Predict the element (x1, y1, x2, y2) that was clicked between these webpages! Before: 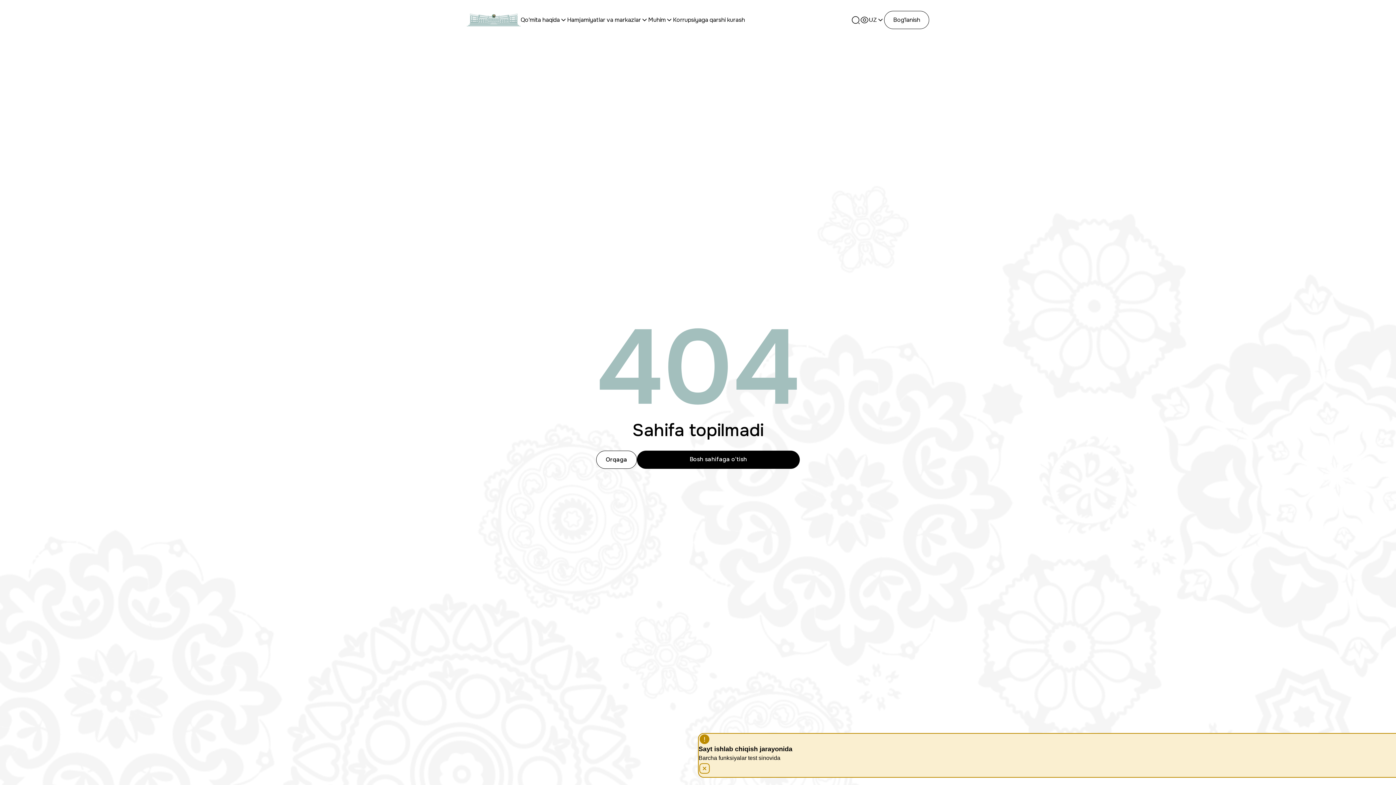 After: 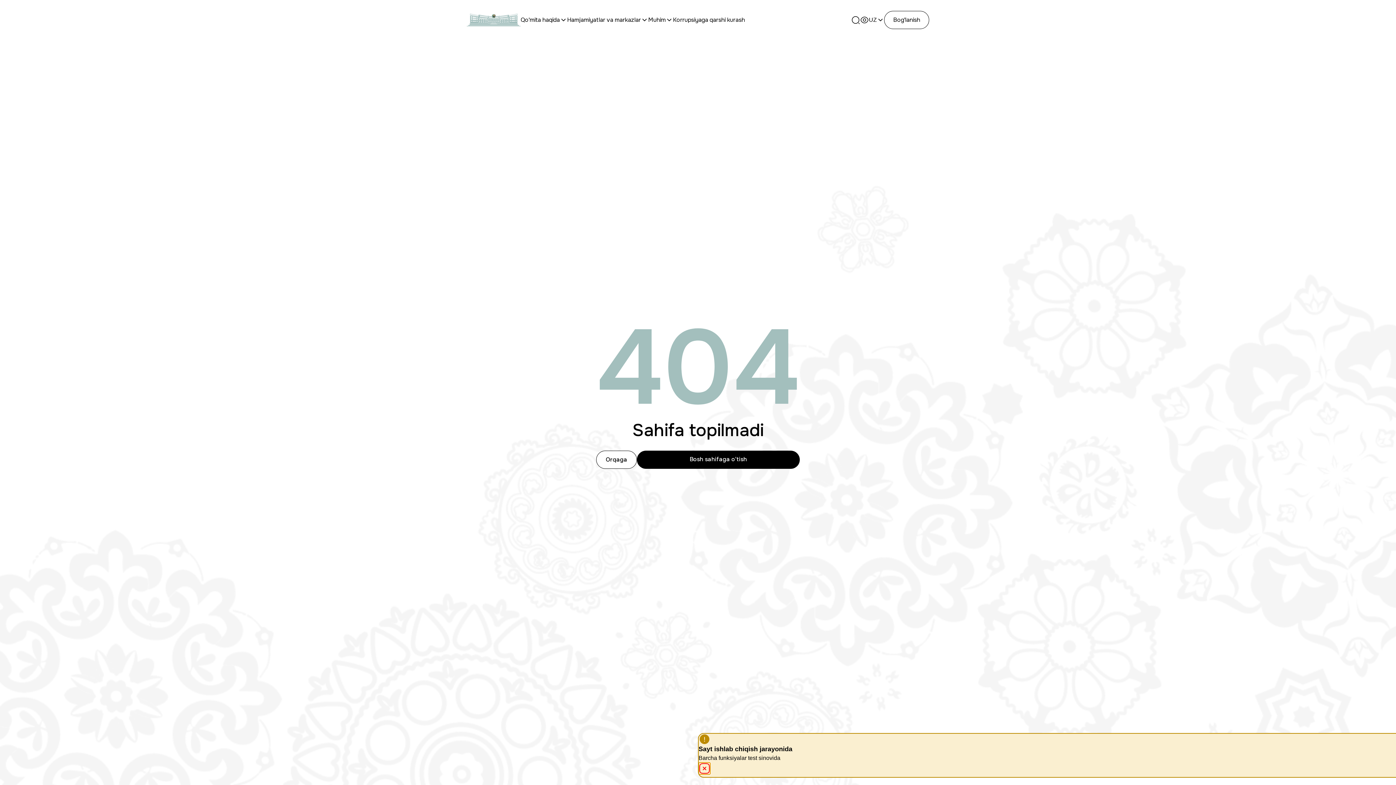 Action: bbox: (698, 763, 710, 775)